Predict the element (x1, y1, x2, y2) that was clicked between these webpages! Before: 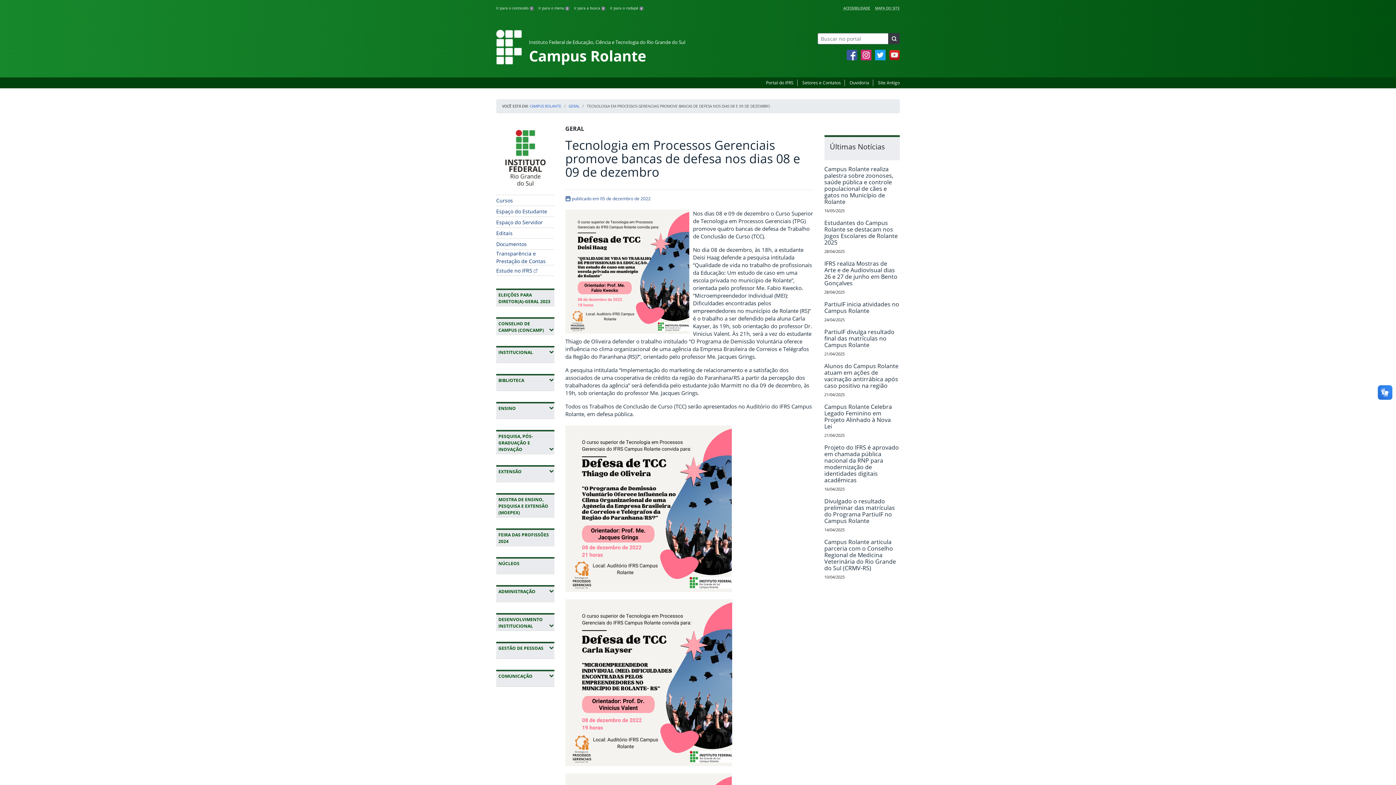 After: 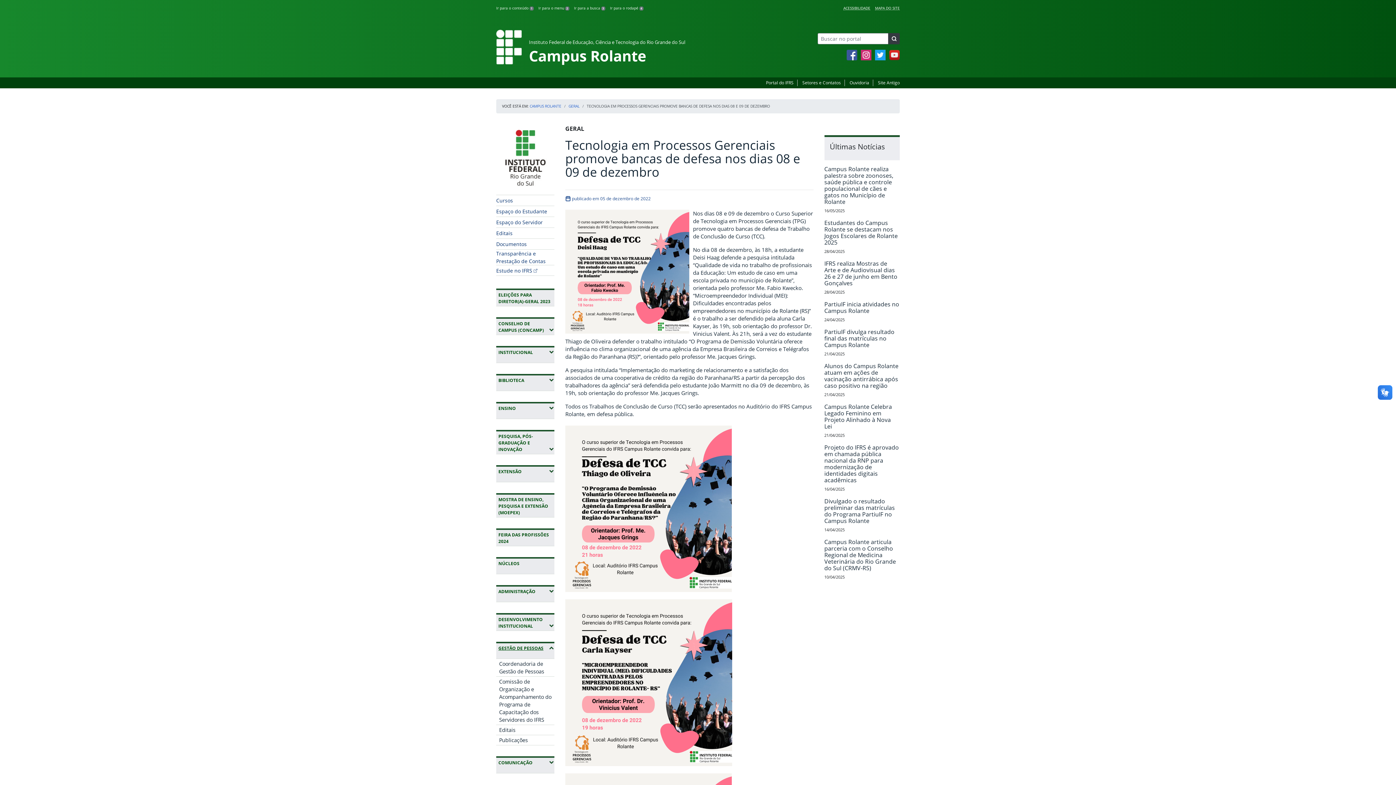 Action: label: GESTÃO DE PESSOAS
(EXPANDIR SUBMENUS) bbox: (496, 642, 554, 659)